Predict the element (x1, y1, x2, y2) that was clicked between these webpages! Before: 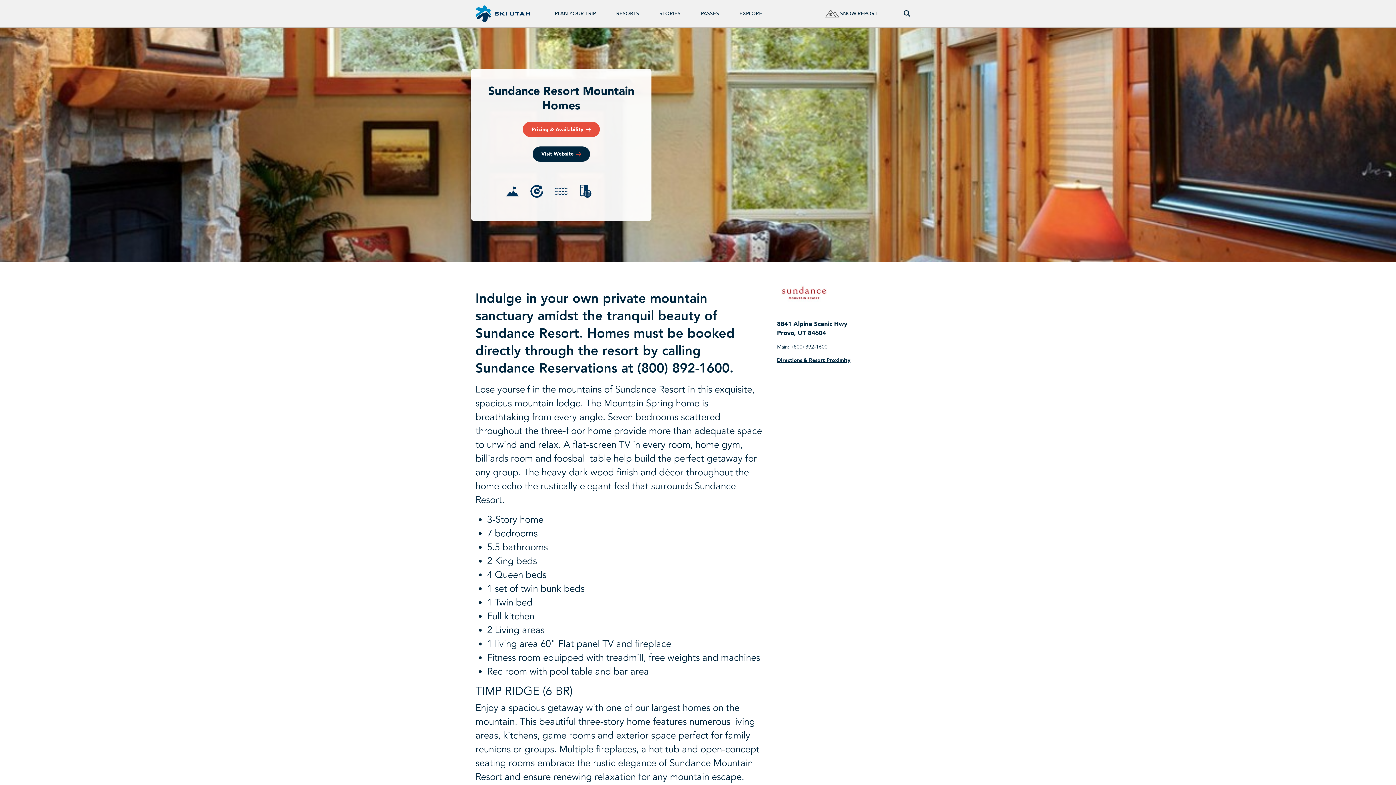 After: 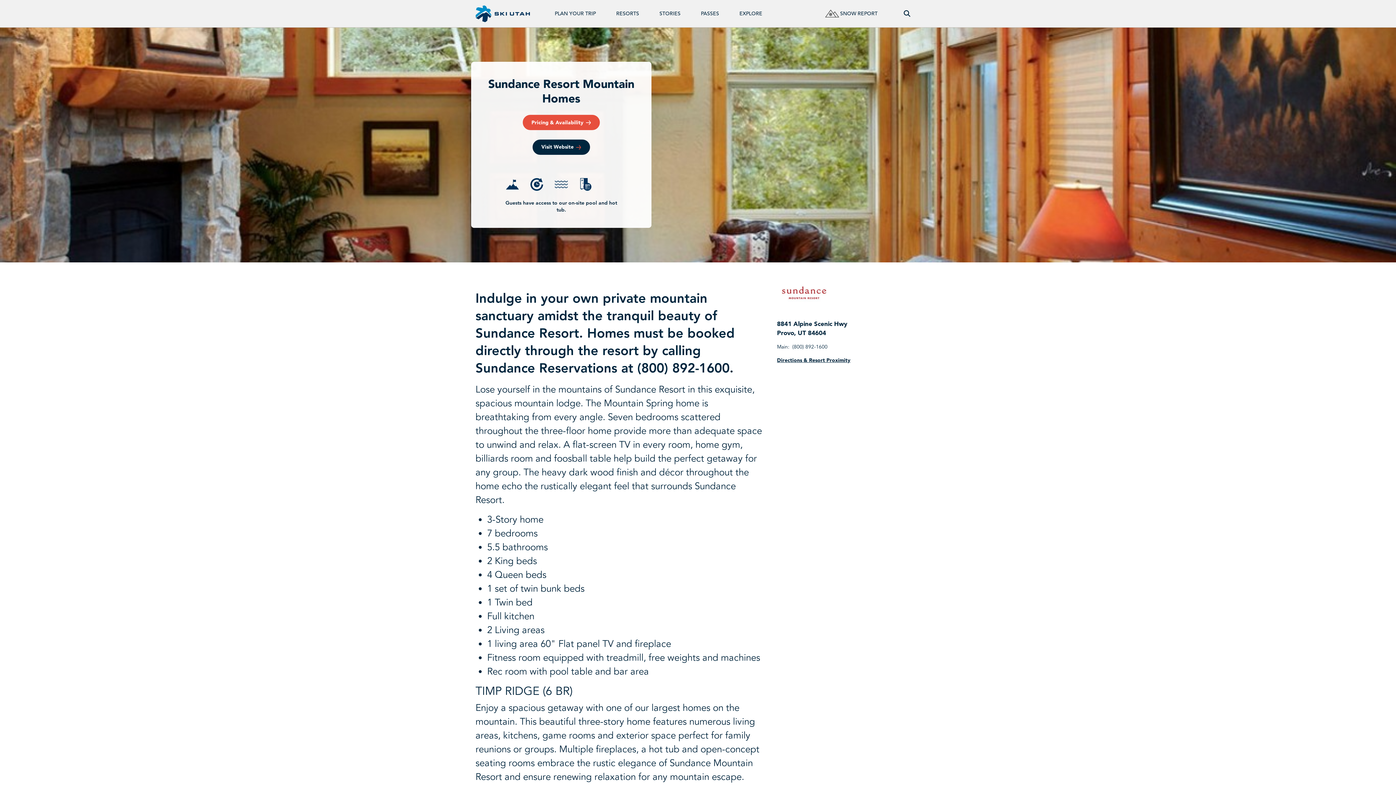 Action: bbox: (549, 184, 573, 197)